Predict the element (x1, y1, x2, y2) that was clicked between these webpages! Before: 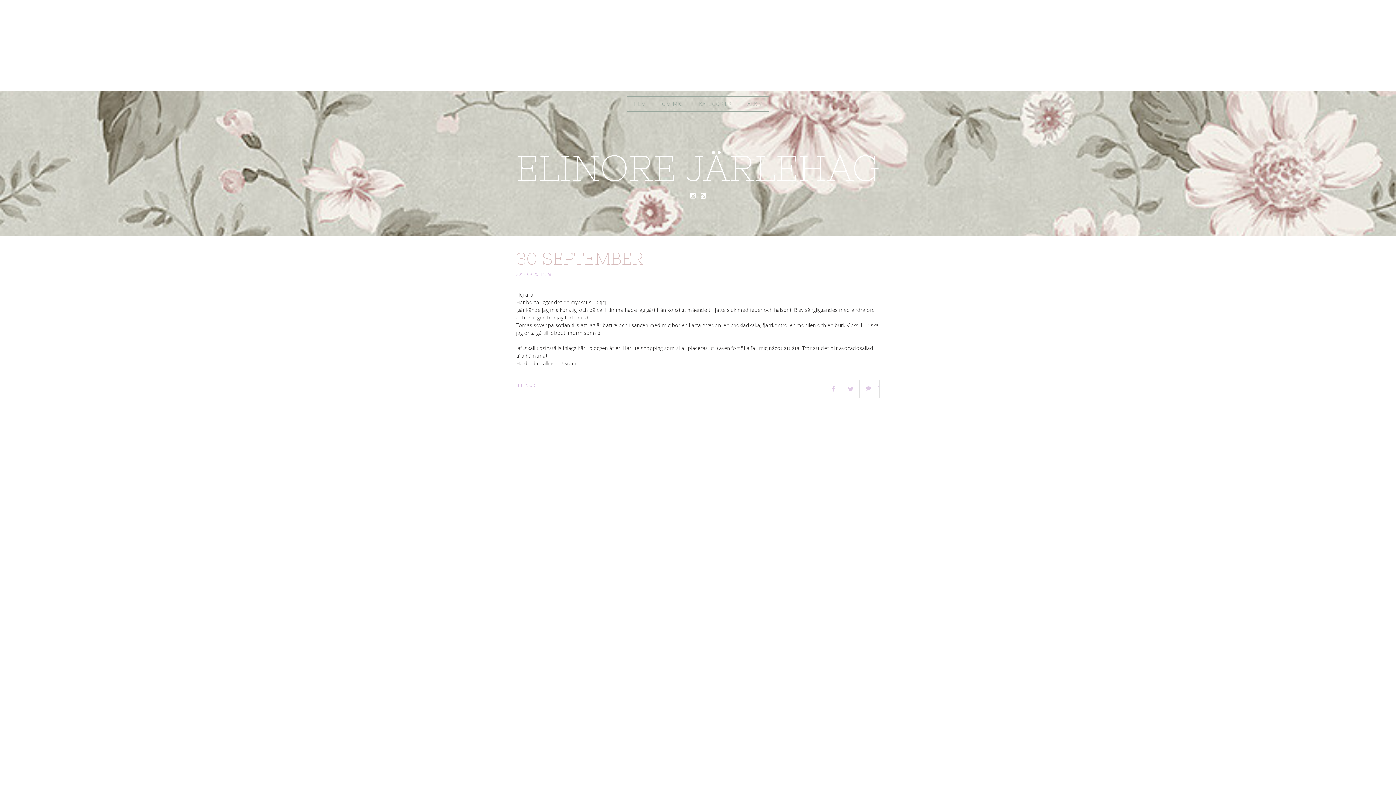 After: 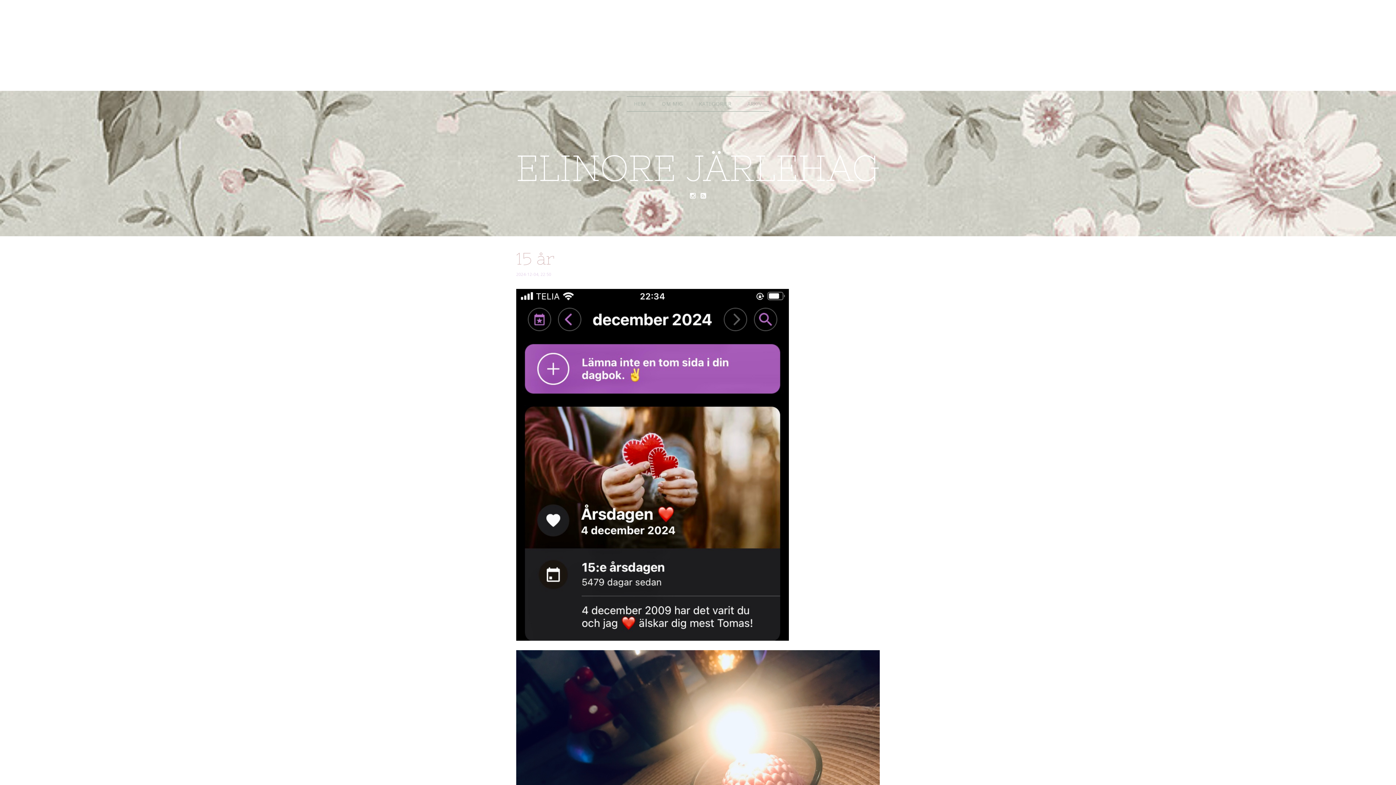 Action: bbox: (518, 382, 538, 388) label: ELINORE